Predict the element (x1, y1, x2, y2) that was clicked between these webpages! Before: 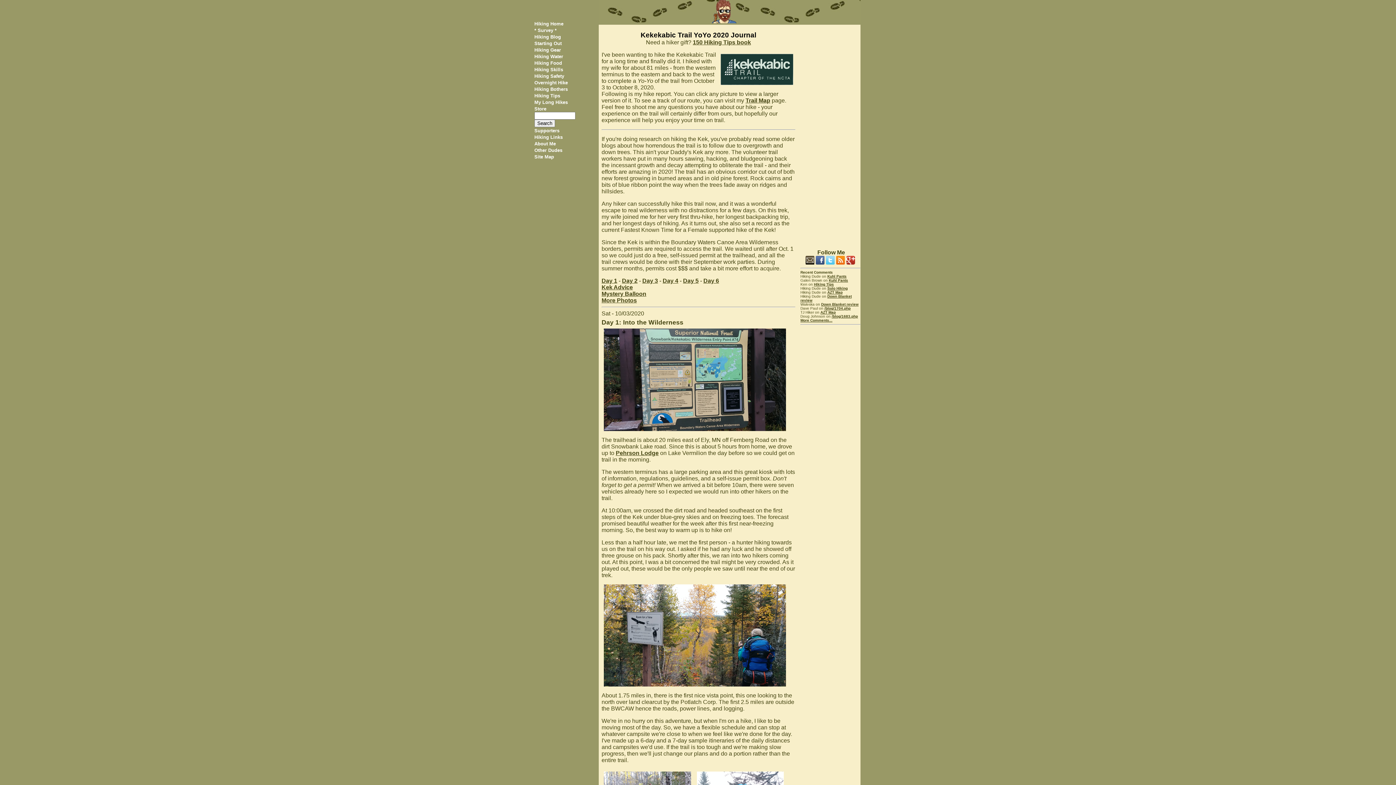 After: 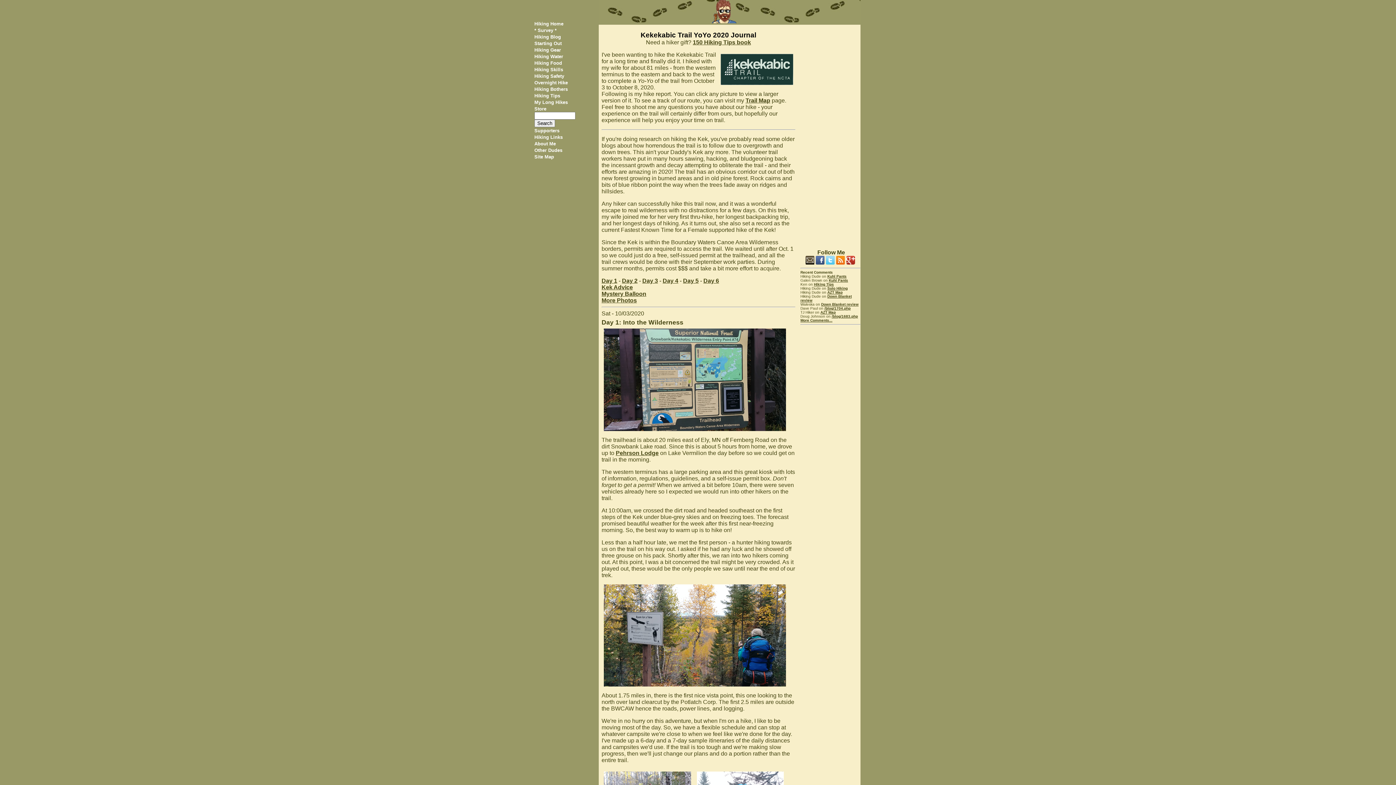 Action: bbox: (601, 584, 795, 687)